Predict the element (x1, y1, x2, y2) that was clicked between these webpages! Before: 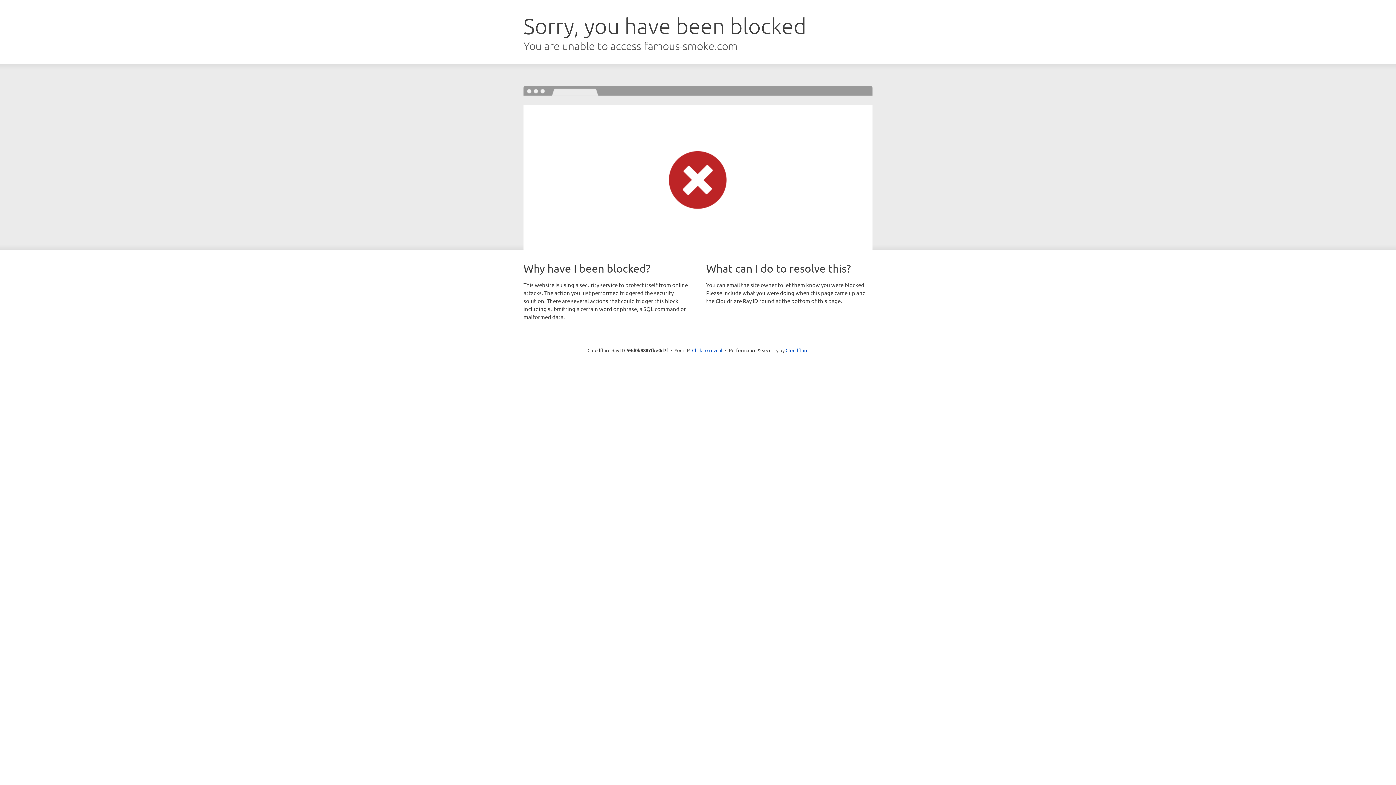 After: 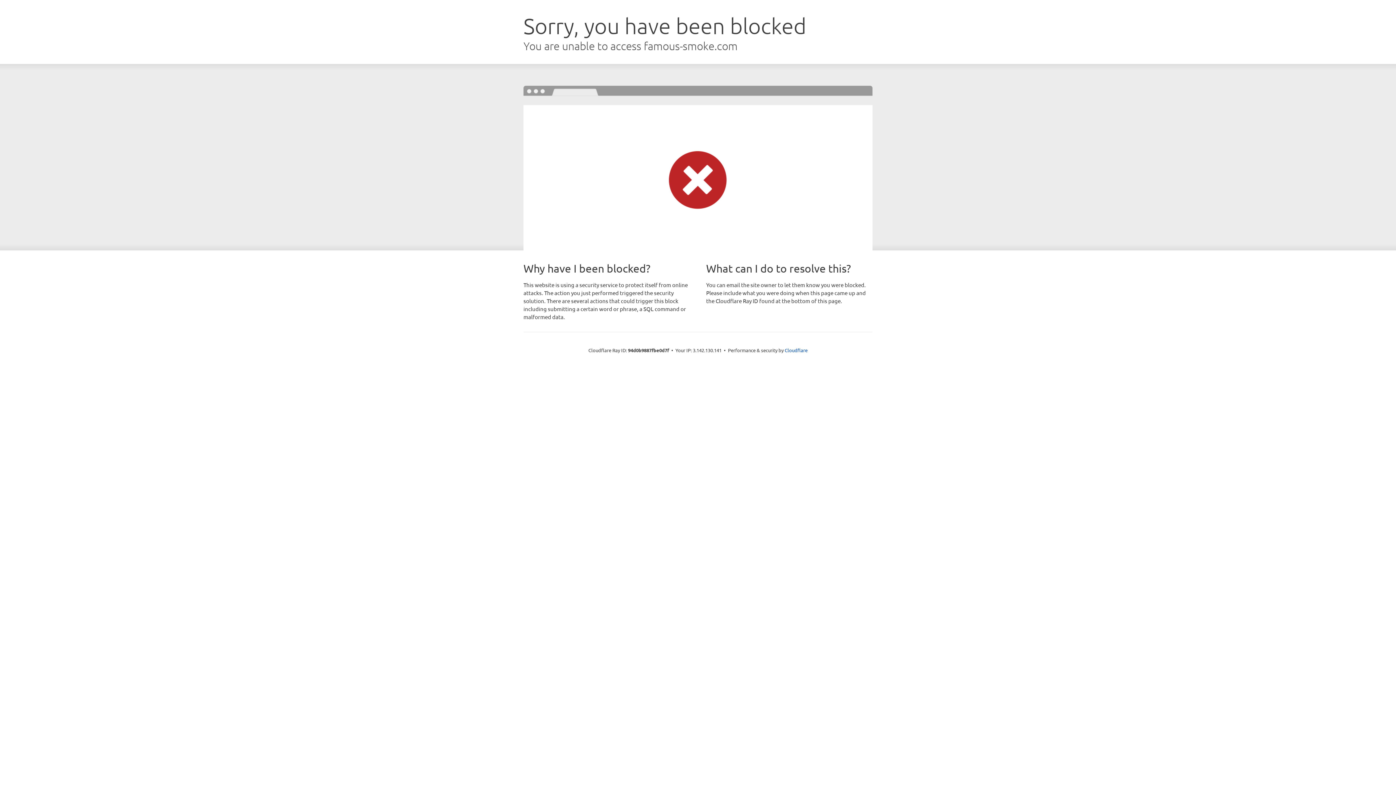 Action: bbox: (692, 346, 722, 353) label: Click to reveal